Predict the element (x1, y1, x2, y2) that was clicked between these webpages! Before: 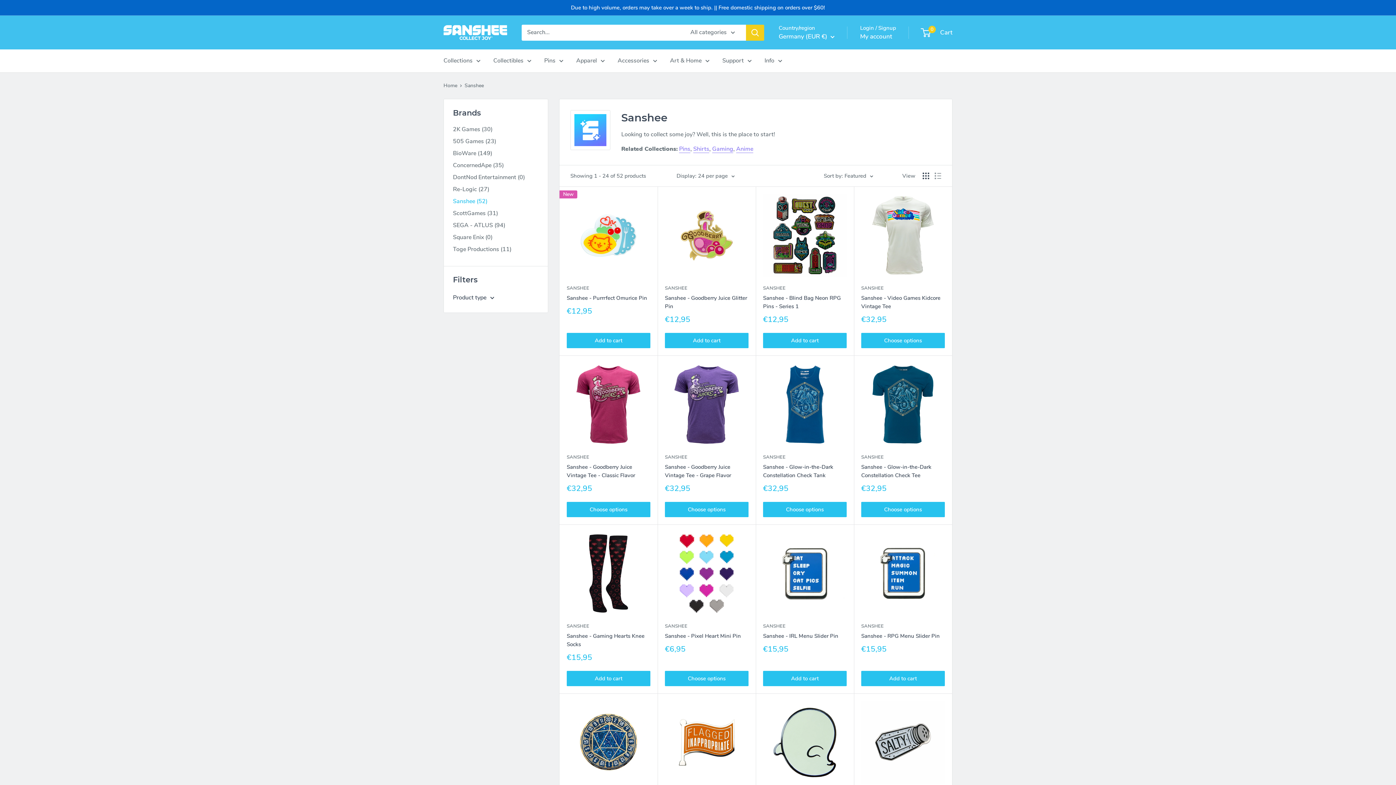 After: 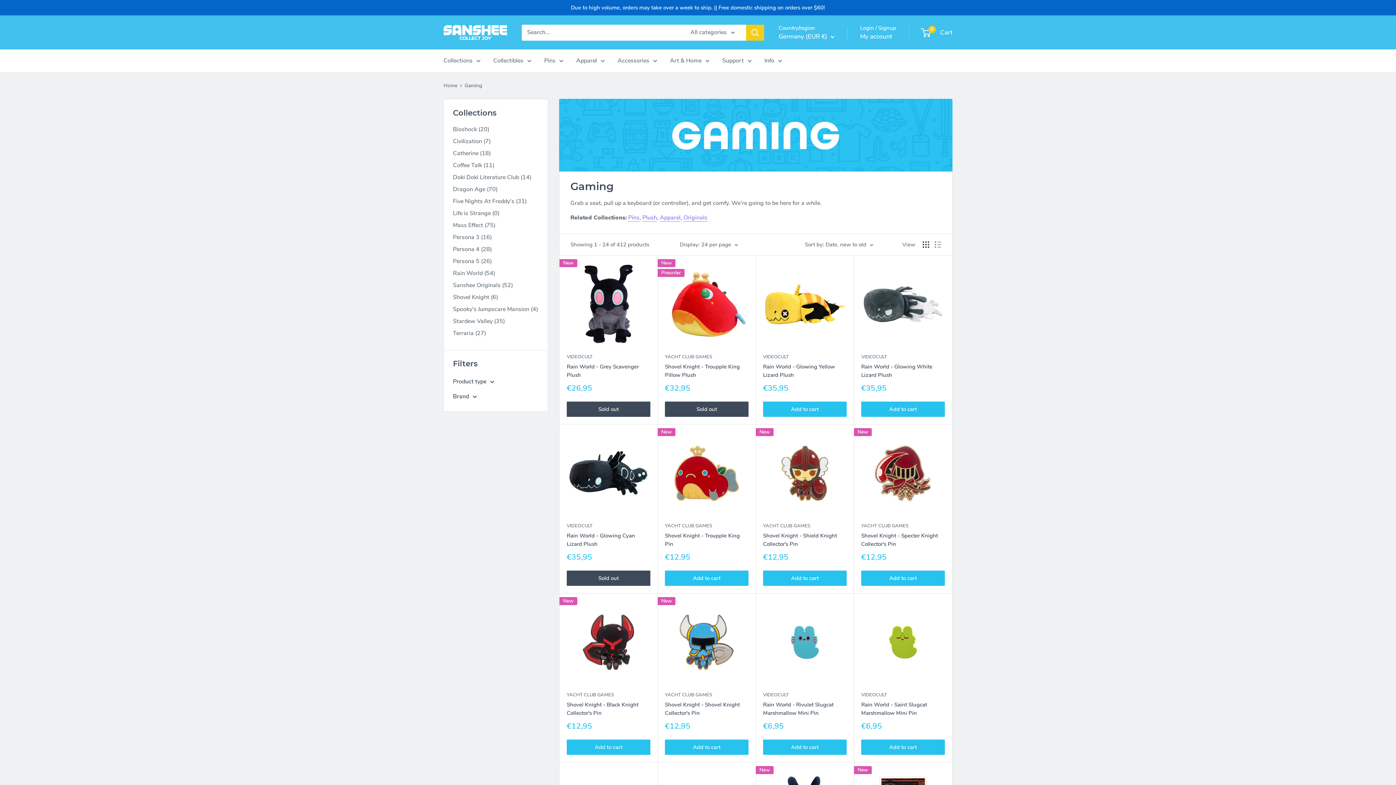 Action: bbox: (712, 145, 733, 153) label: Gaming